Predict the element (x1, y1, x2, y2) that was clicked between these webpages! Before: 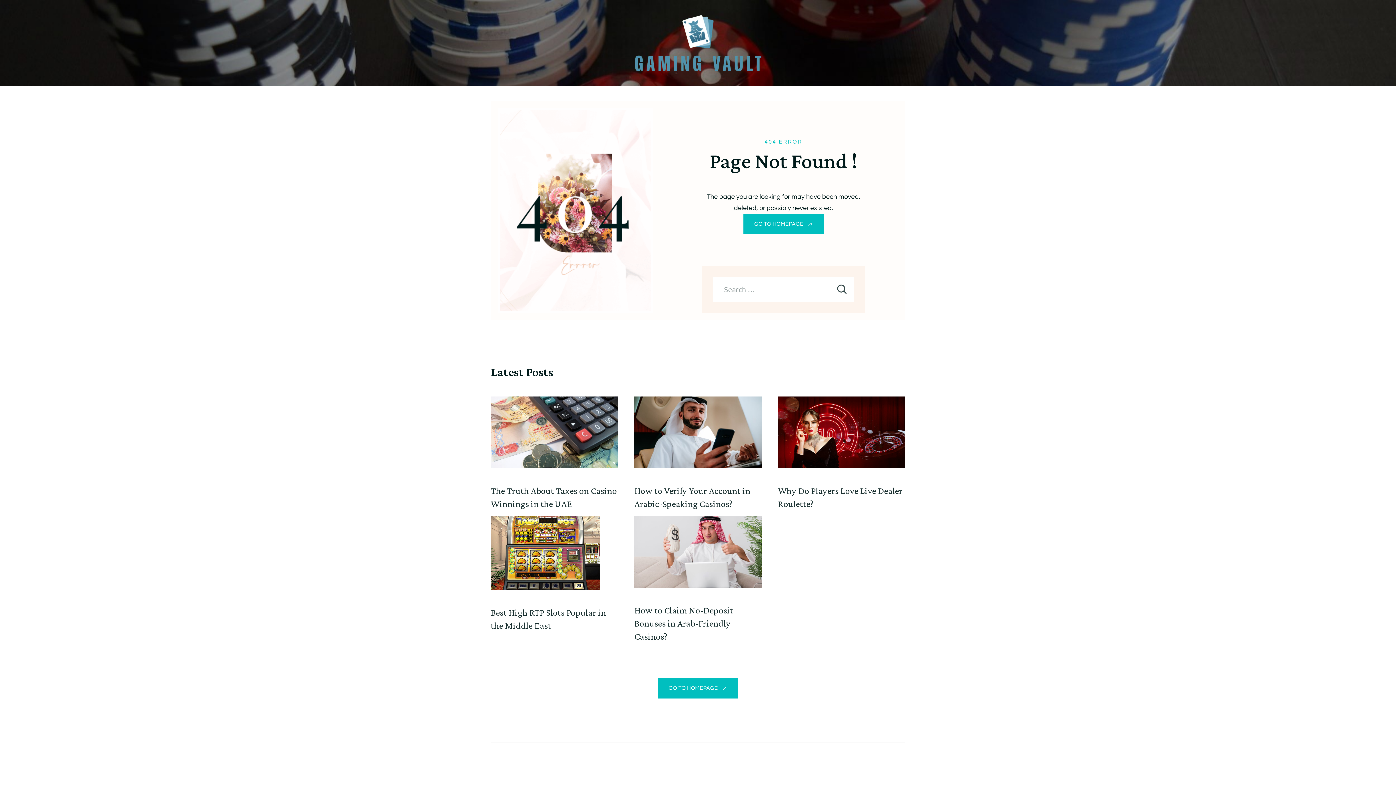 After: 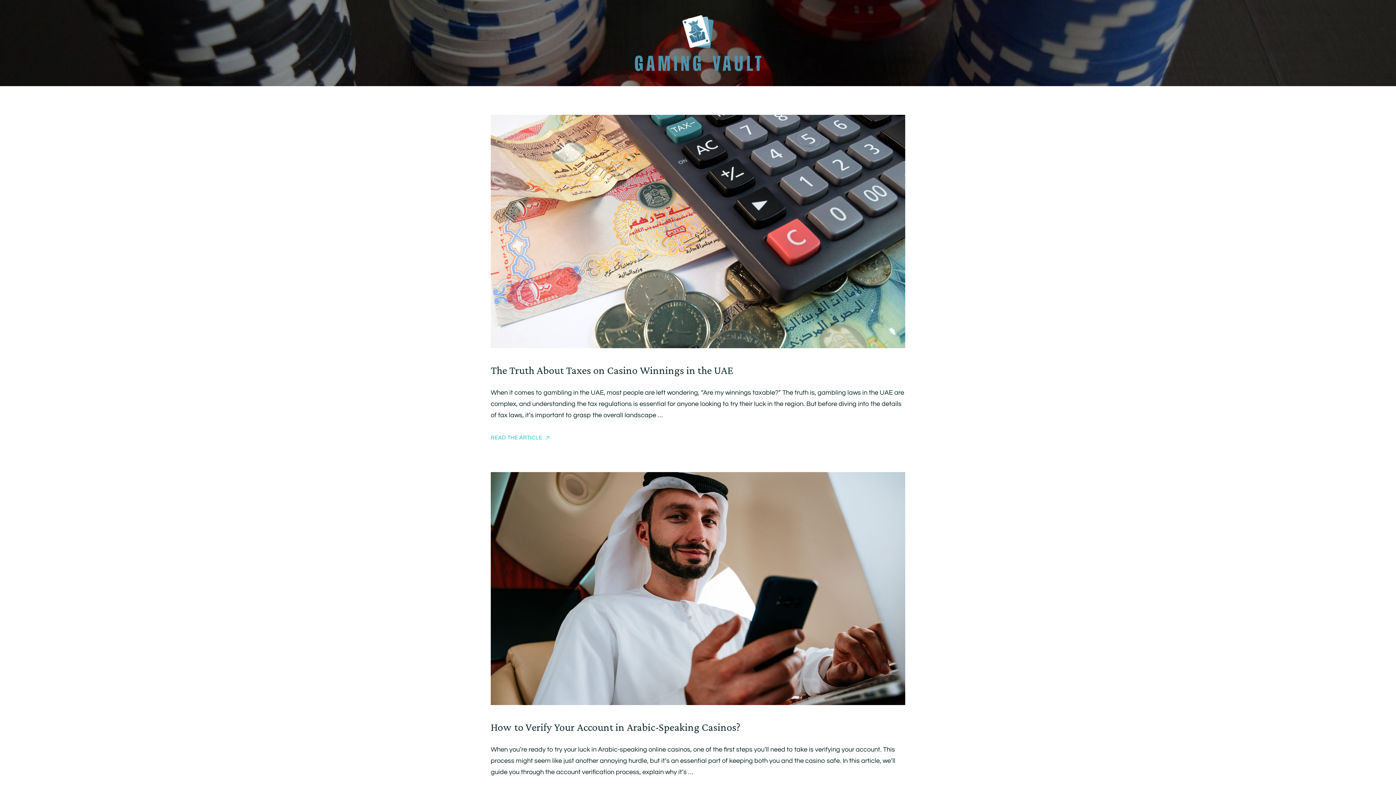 Action: label: GO TO HOMEPAGE bbox: (743, 213, 824, 234)